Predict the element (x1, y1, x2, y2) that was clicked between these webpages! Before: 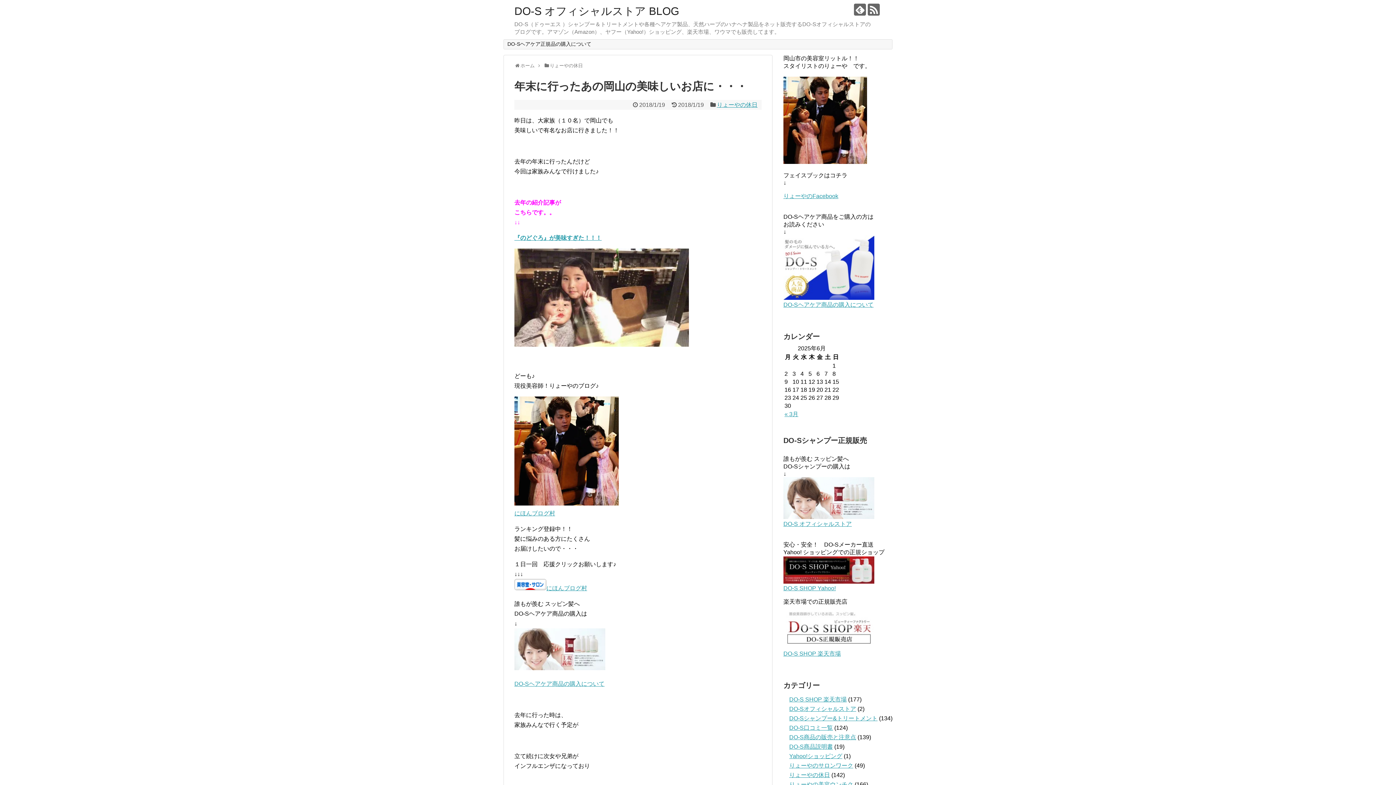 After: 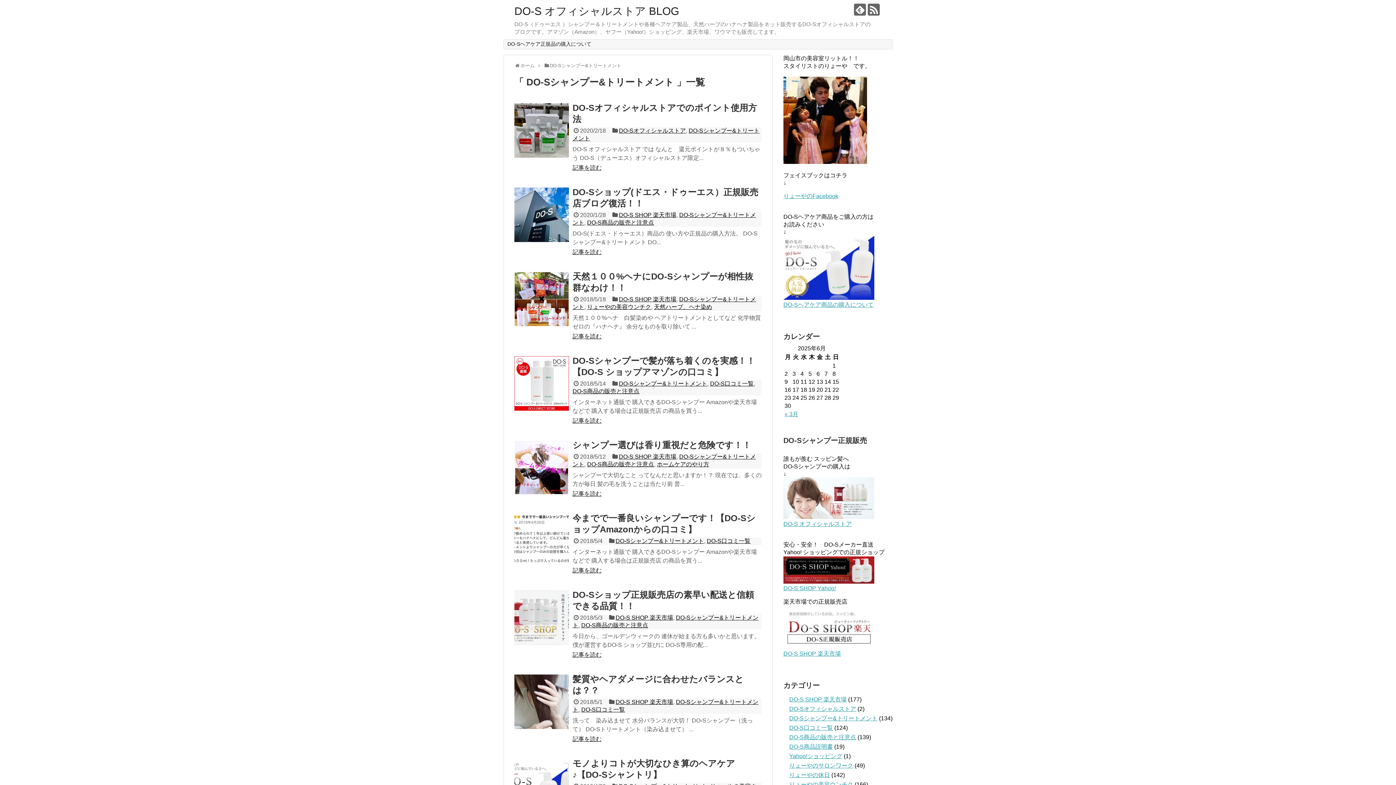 Action: label: DO-Sシャンプー&トリートメント bbox: (789, 715, 877, 721)